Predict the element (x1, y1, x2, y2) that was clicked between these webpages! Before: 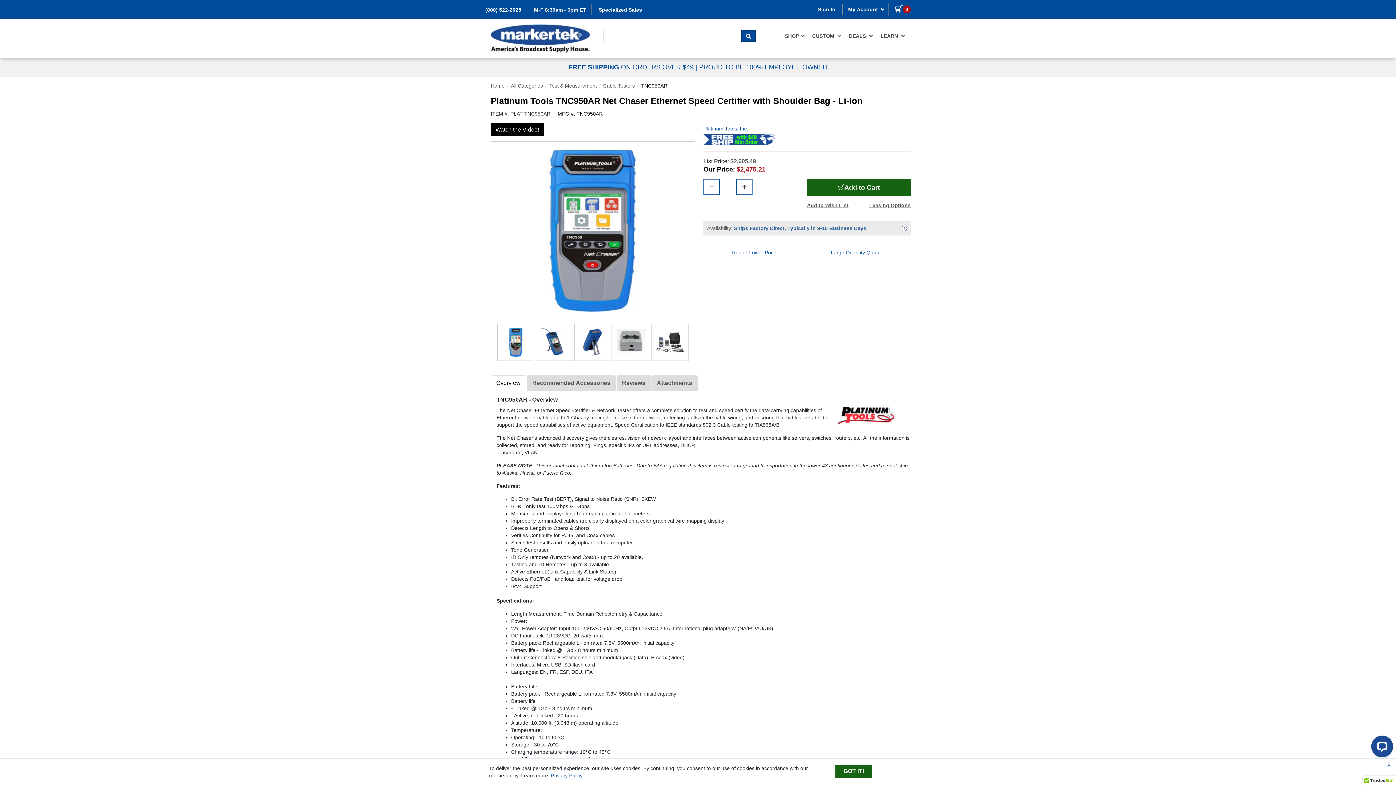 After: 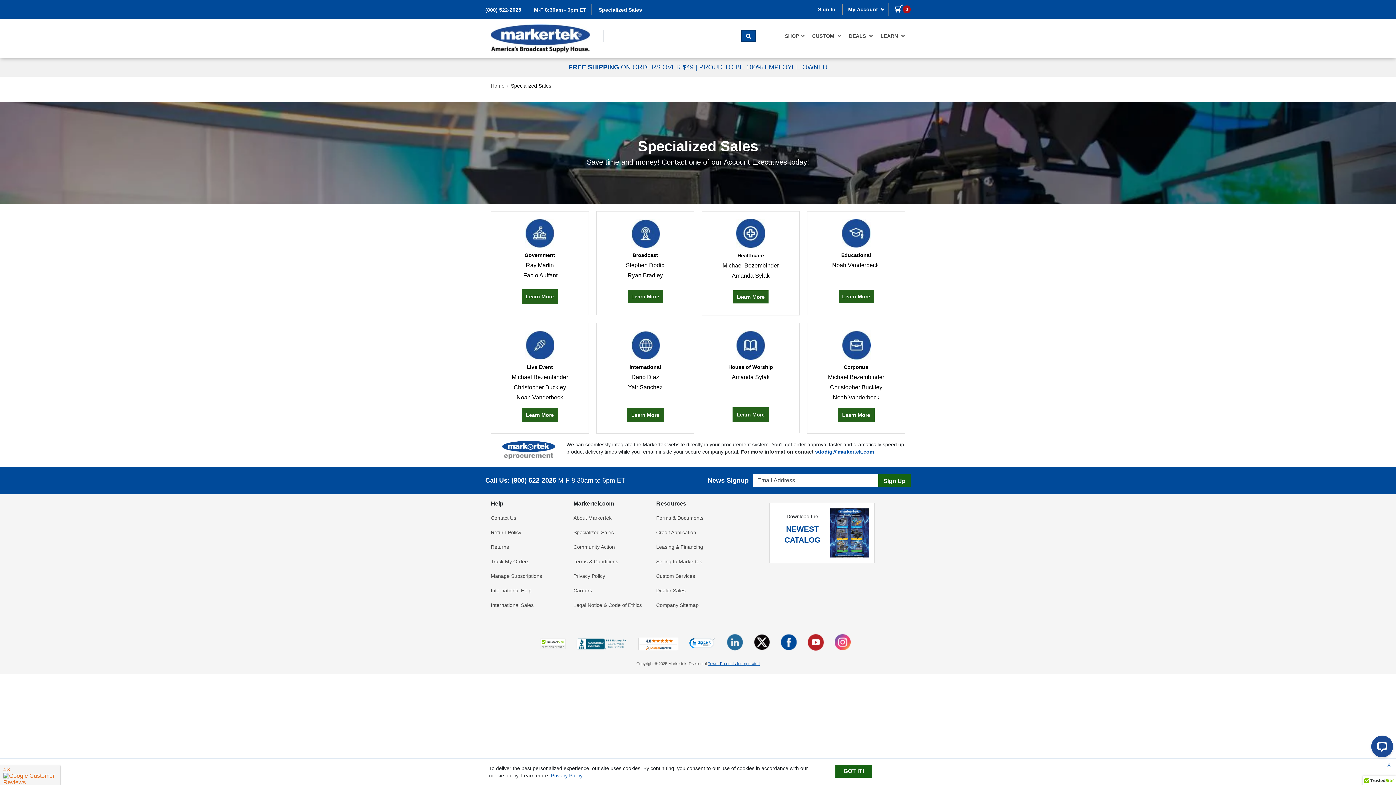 Action: label: Specialized Sales bbox: (598, 6, 642, 13)